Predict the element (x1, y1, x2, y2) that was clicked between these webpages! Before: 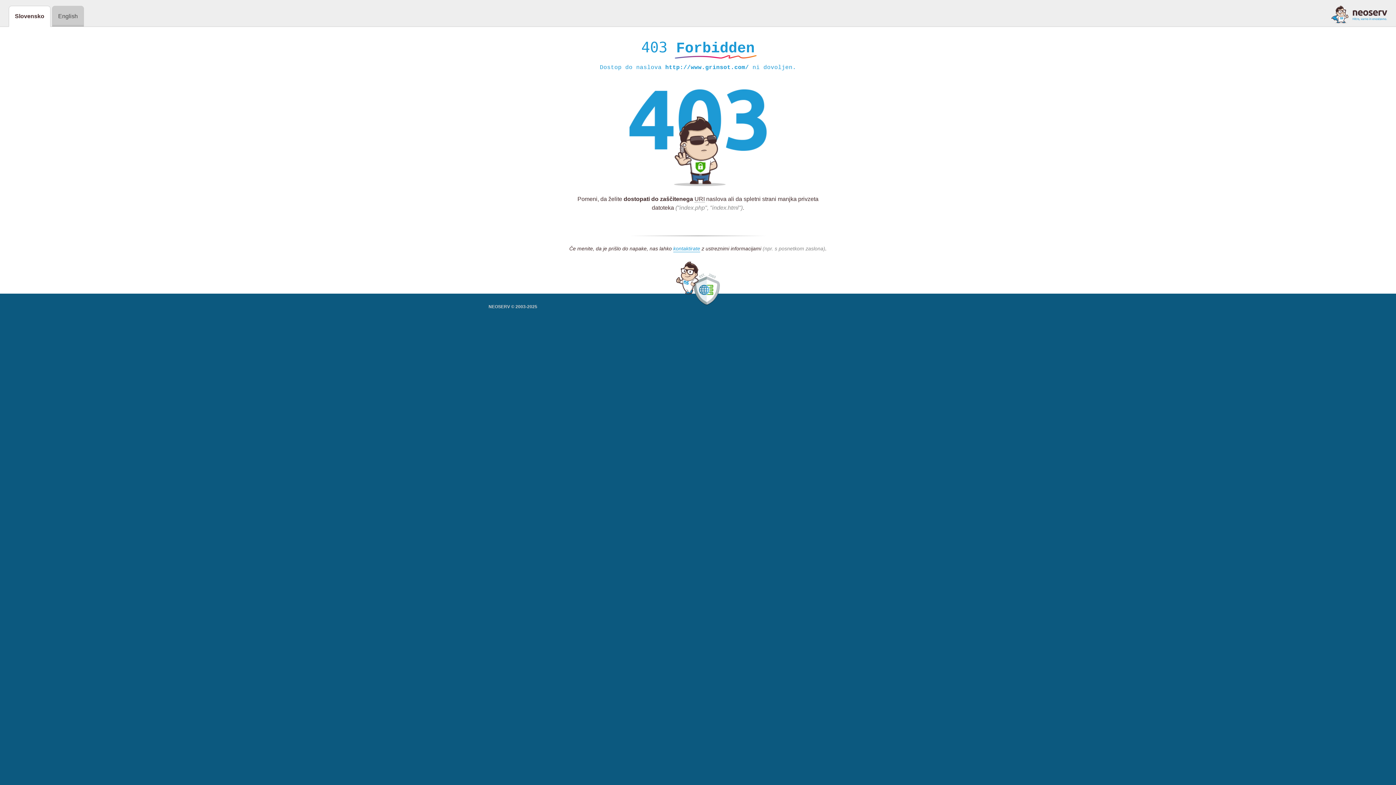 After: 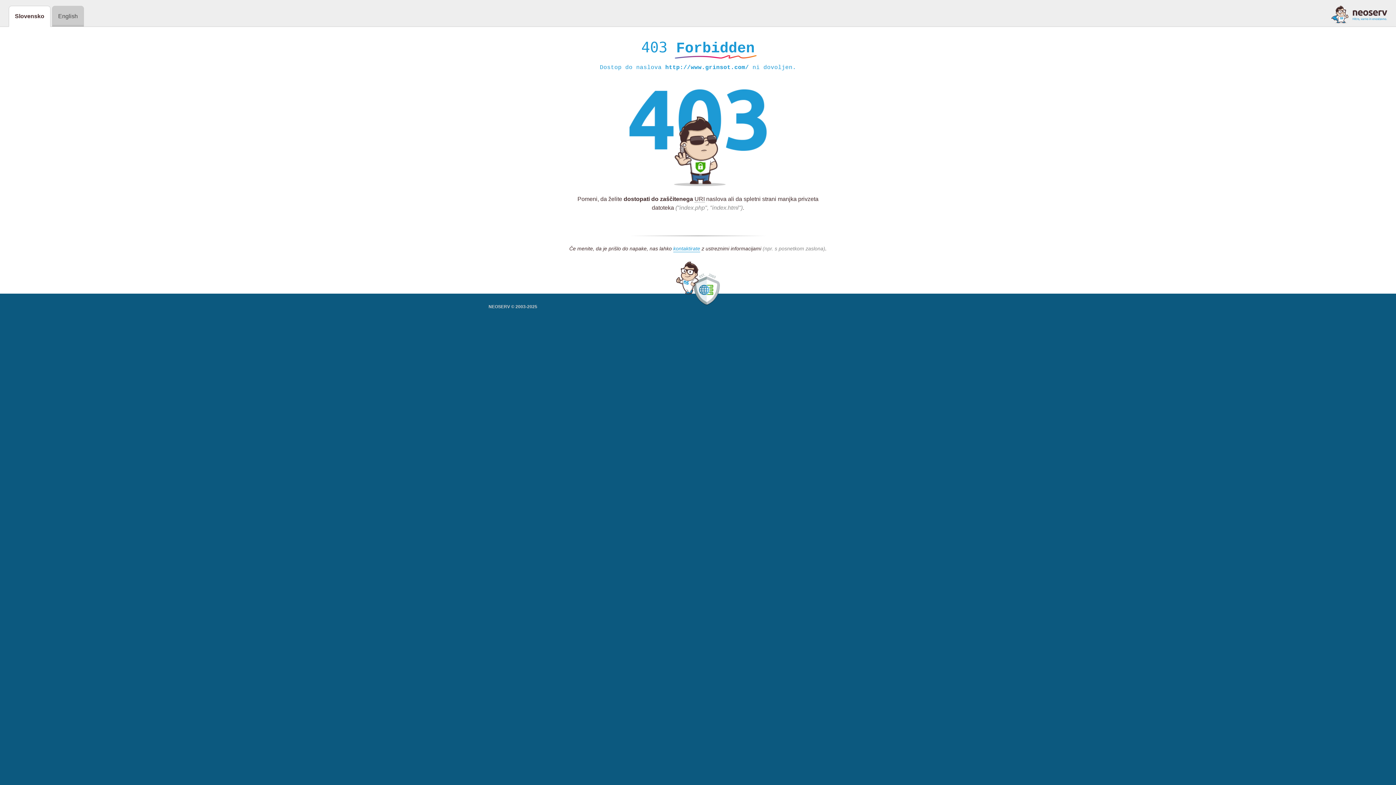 Action: bbox: (1331, 5, 1387, 23)